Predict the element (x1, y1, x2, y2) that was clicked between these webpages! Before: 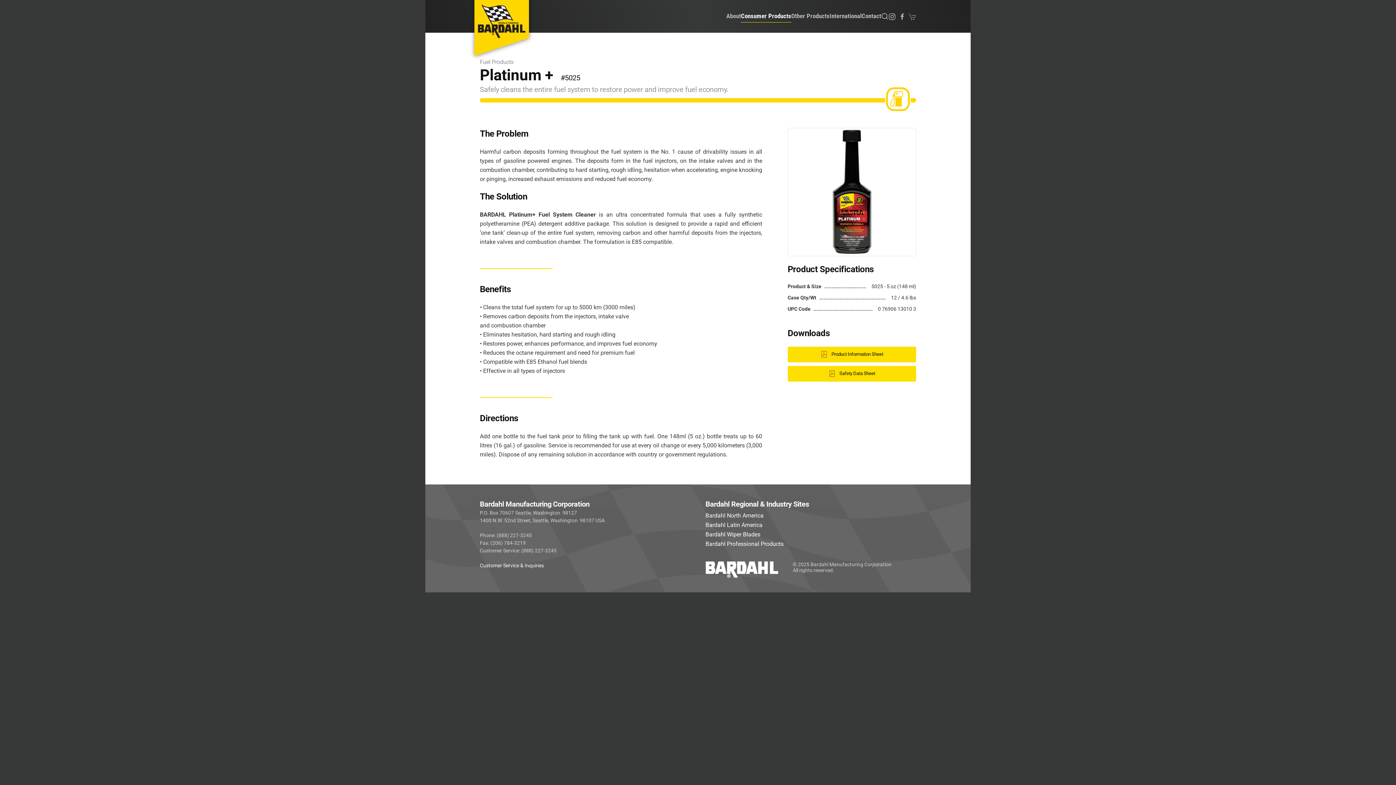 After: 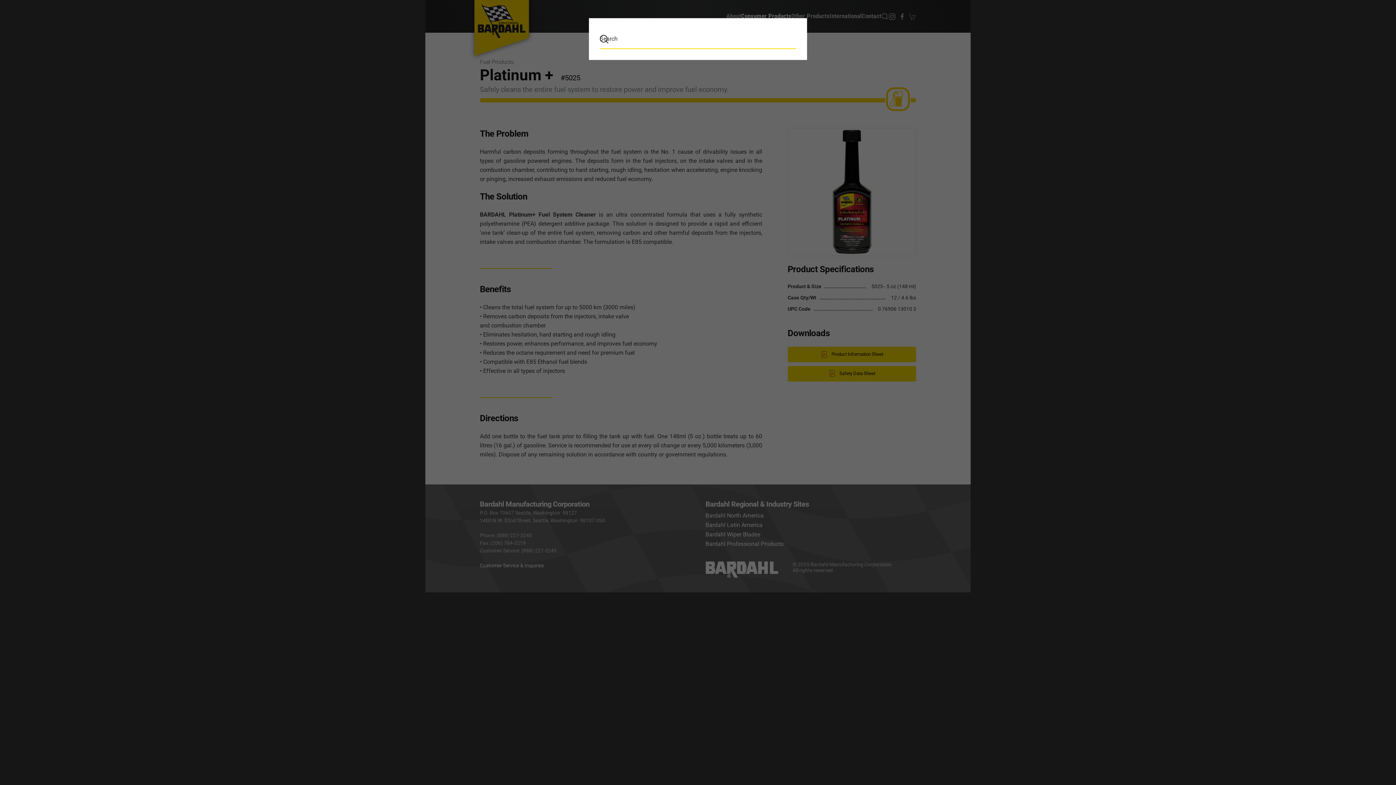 Action: label: Open Search bbox: (881, 9, 888, 22)